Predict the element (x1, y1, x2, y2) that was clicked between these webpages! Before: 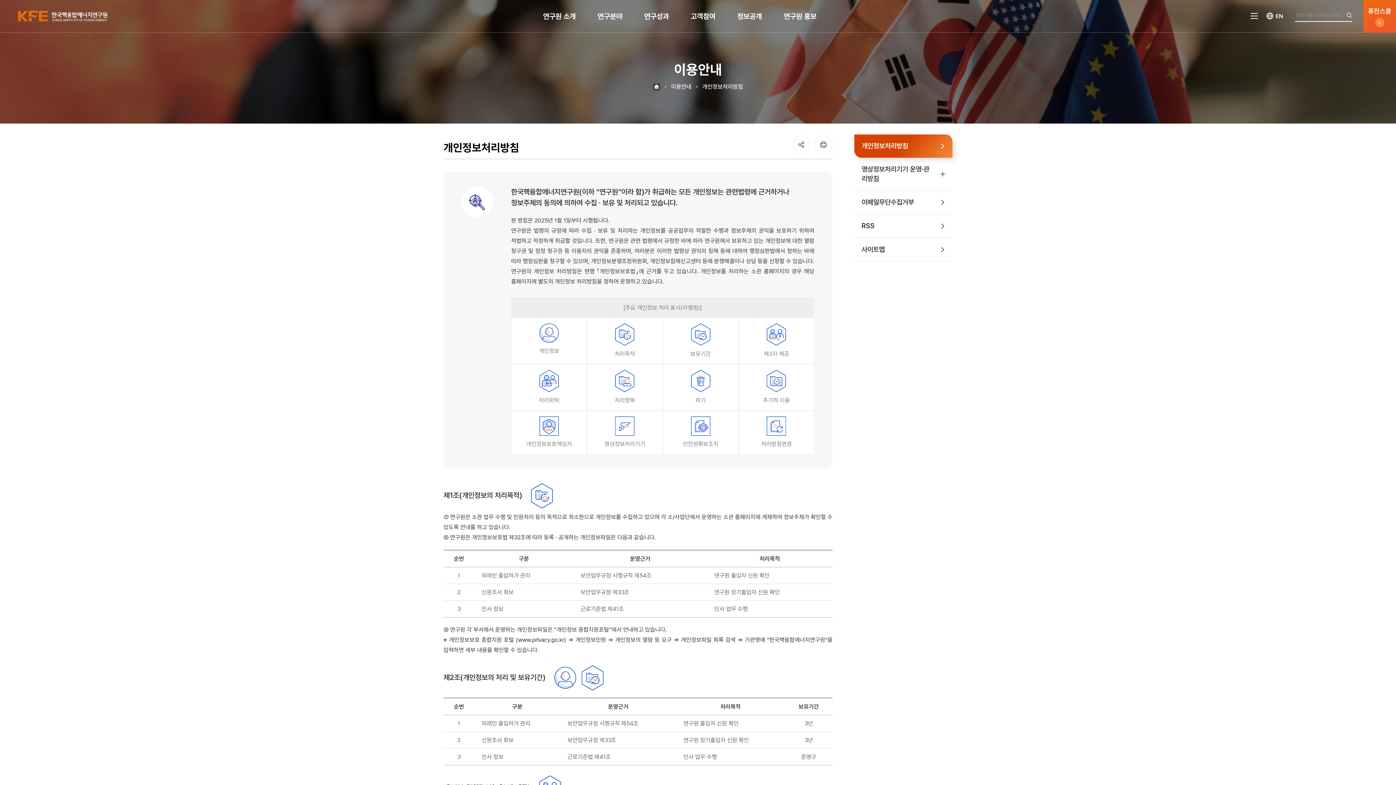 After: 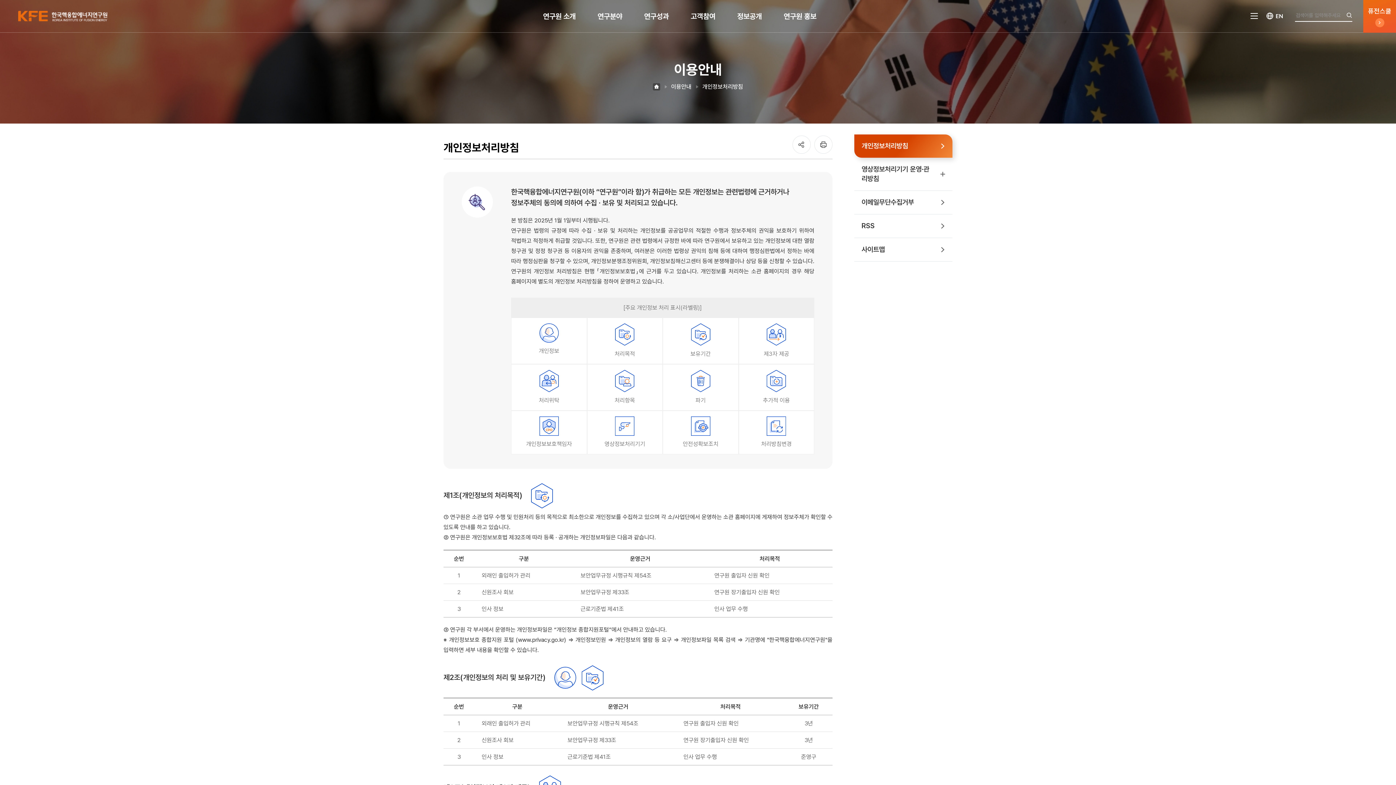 Action: bbox: (854, 134, 952, 157) label: 개인정보처리방침